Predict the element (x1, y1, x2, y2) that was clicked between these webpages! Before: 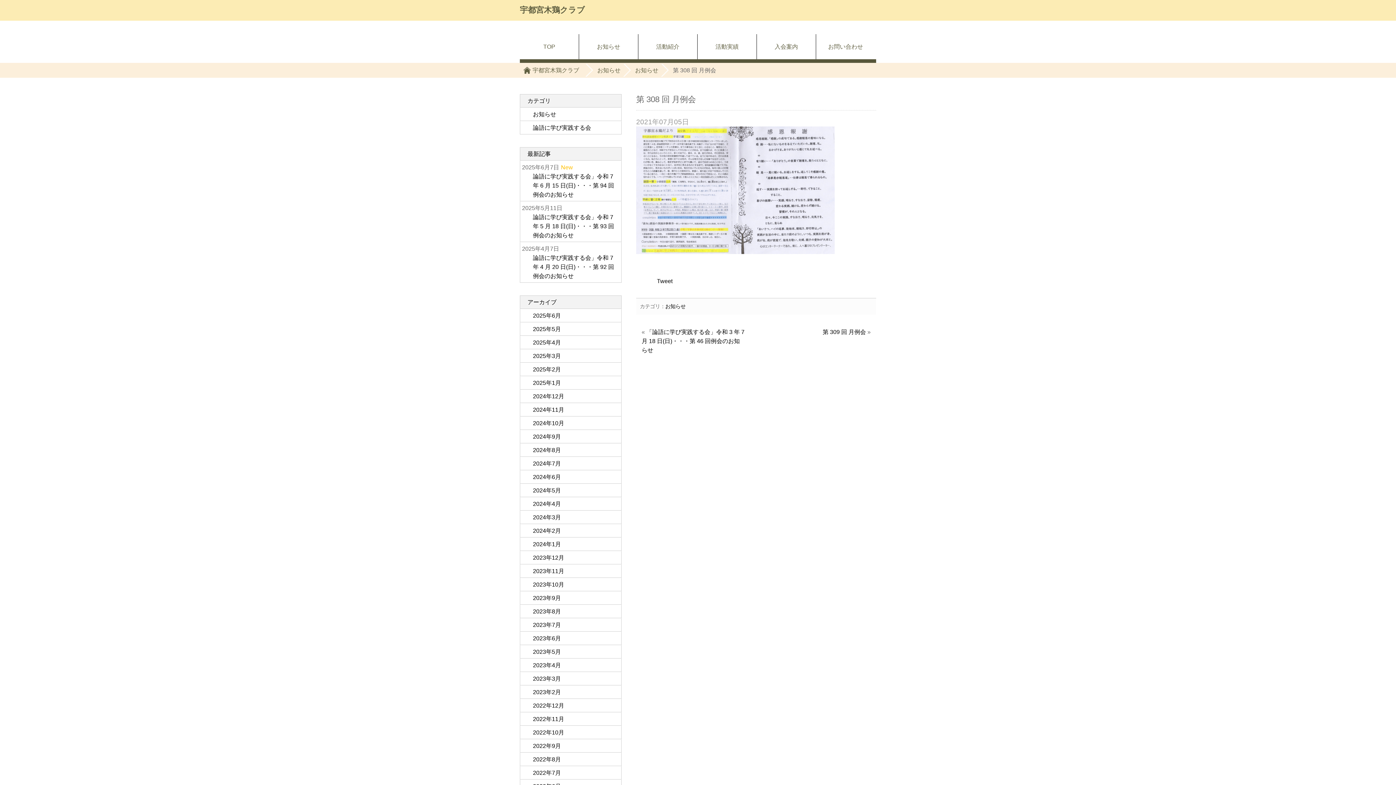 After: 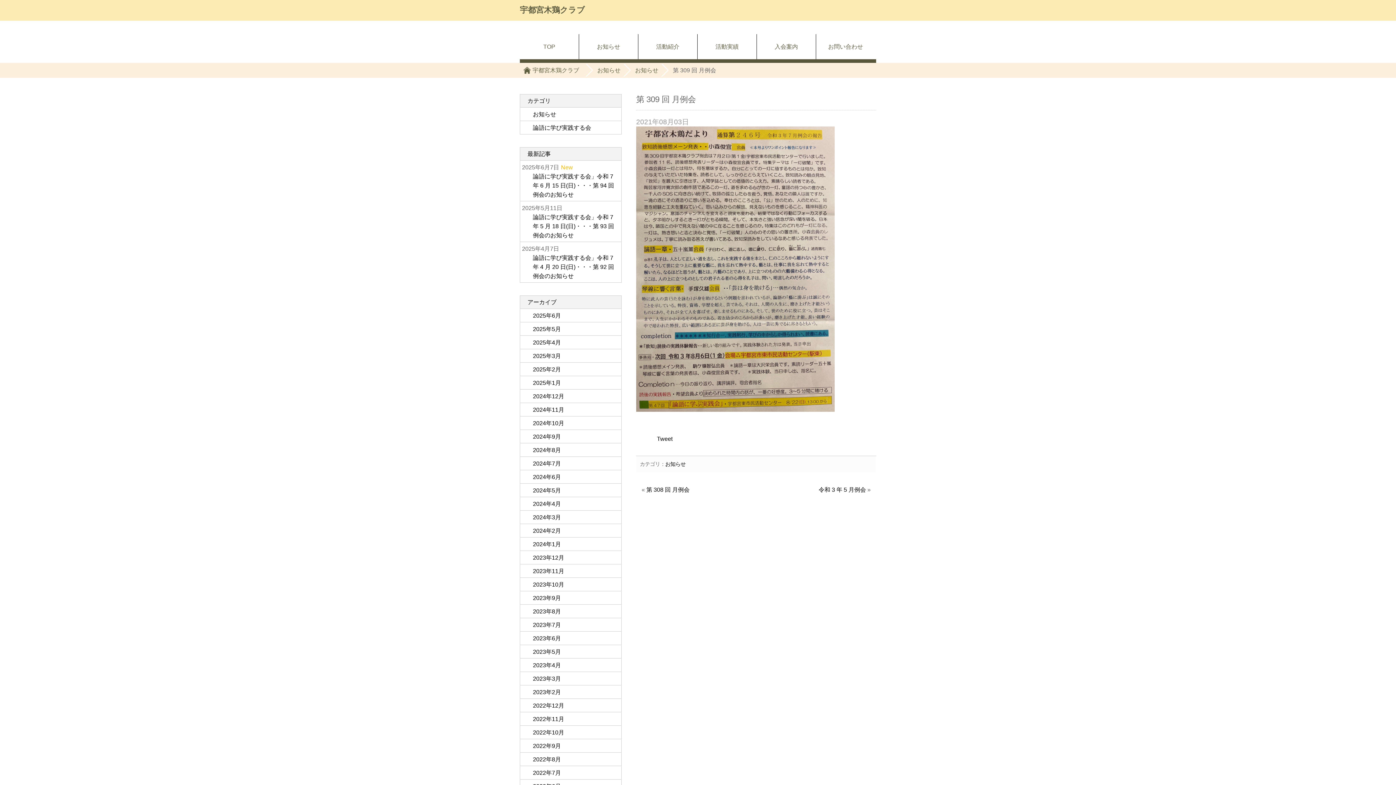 Action: bbox: (822, 329, 866, 335) label: 第 309 回 月例会